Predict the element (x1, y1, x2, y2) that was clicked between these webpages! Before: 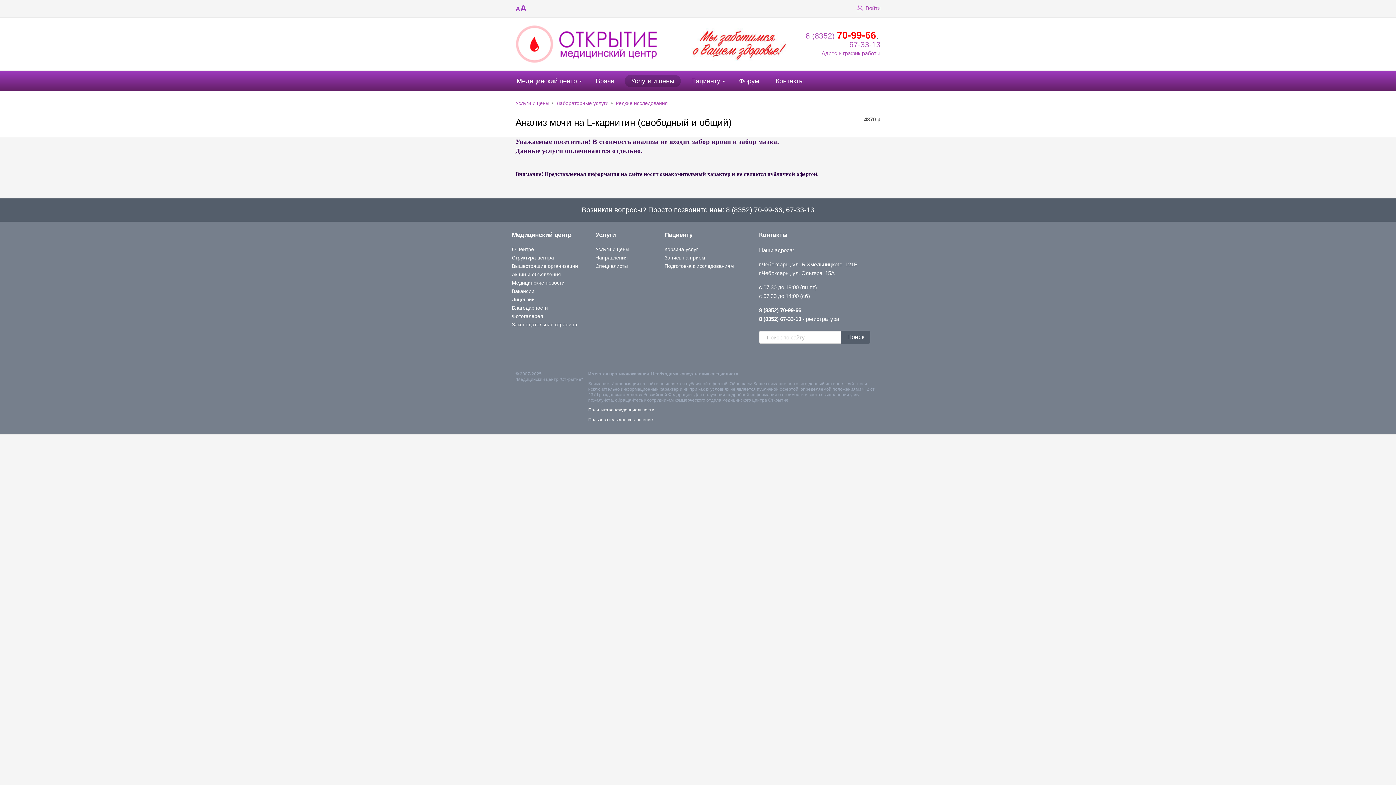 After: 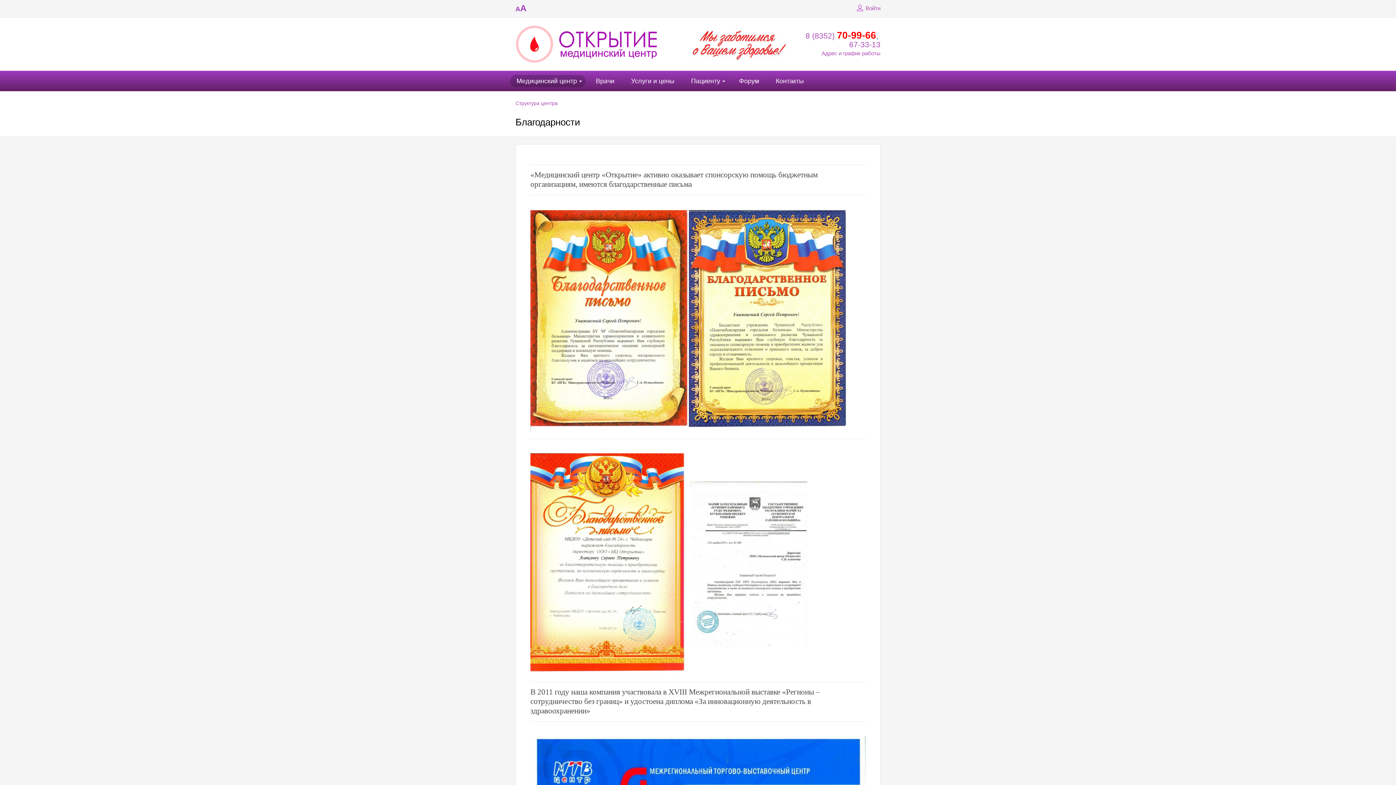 Action: label: Благодарности bbox: (512, 305, 548, 311)